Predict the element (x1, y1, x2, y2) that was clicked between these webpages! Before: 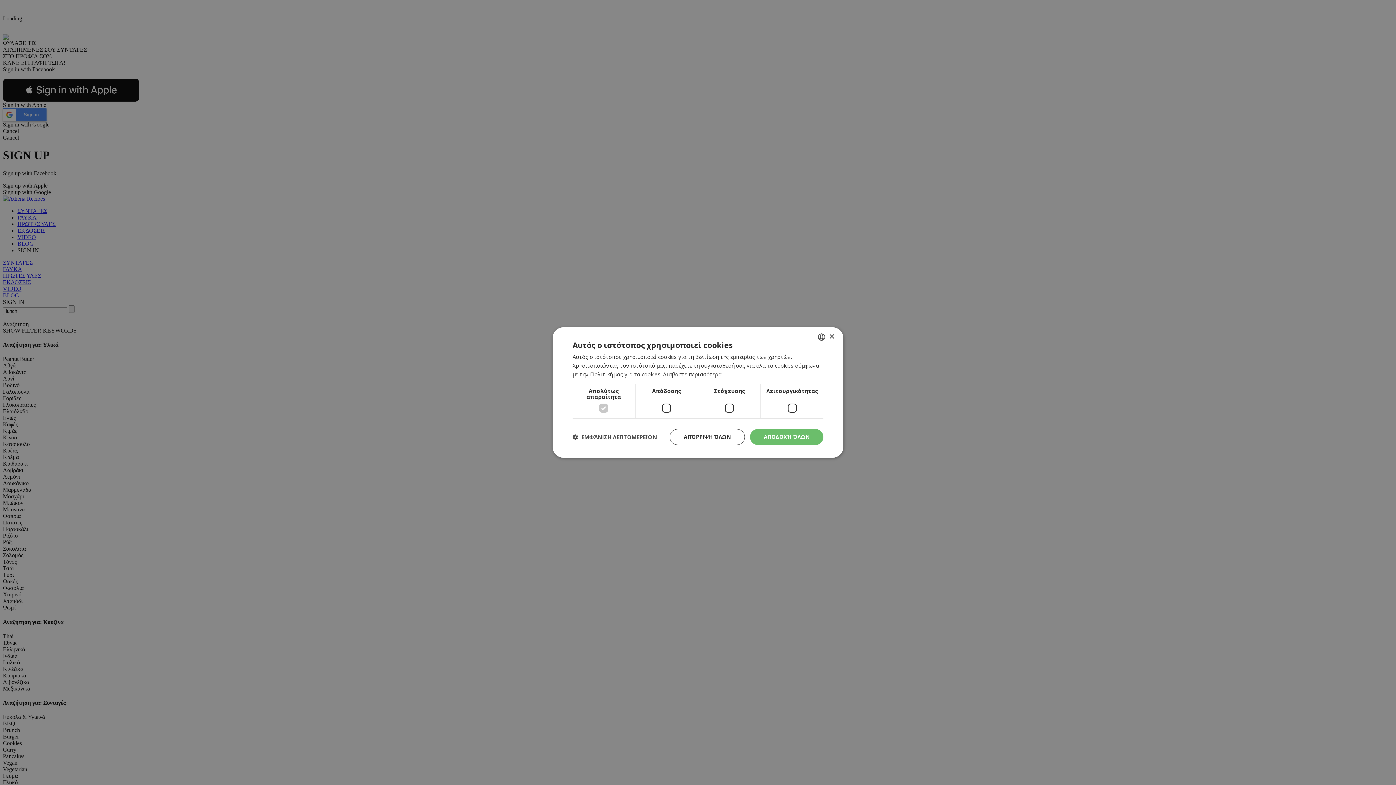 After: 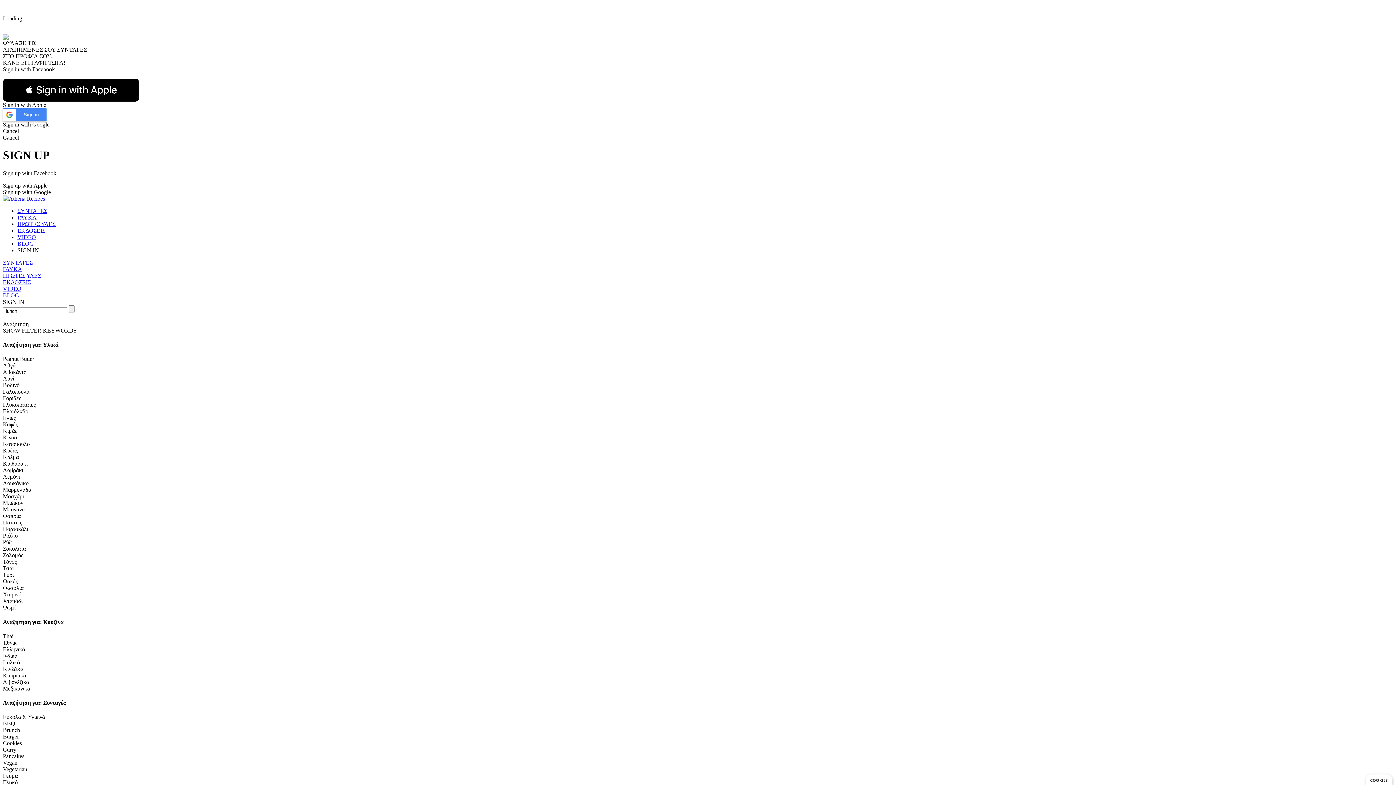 Action: label: ΑΠΟΔΟΧΉ ΌΛΩΝ bbox: (750, 429, 823, 445)